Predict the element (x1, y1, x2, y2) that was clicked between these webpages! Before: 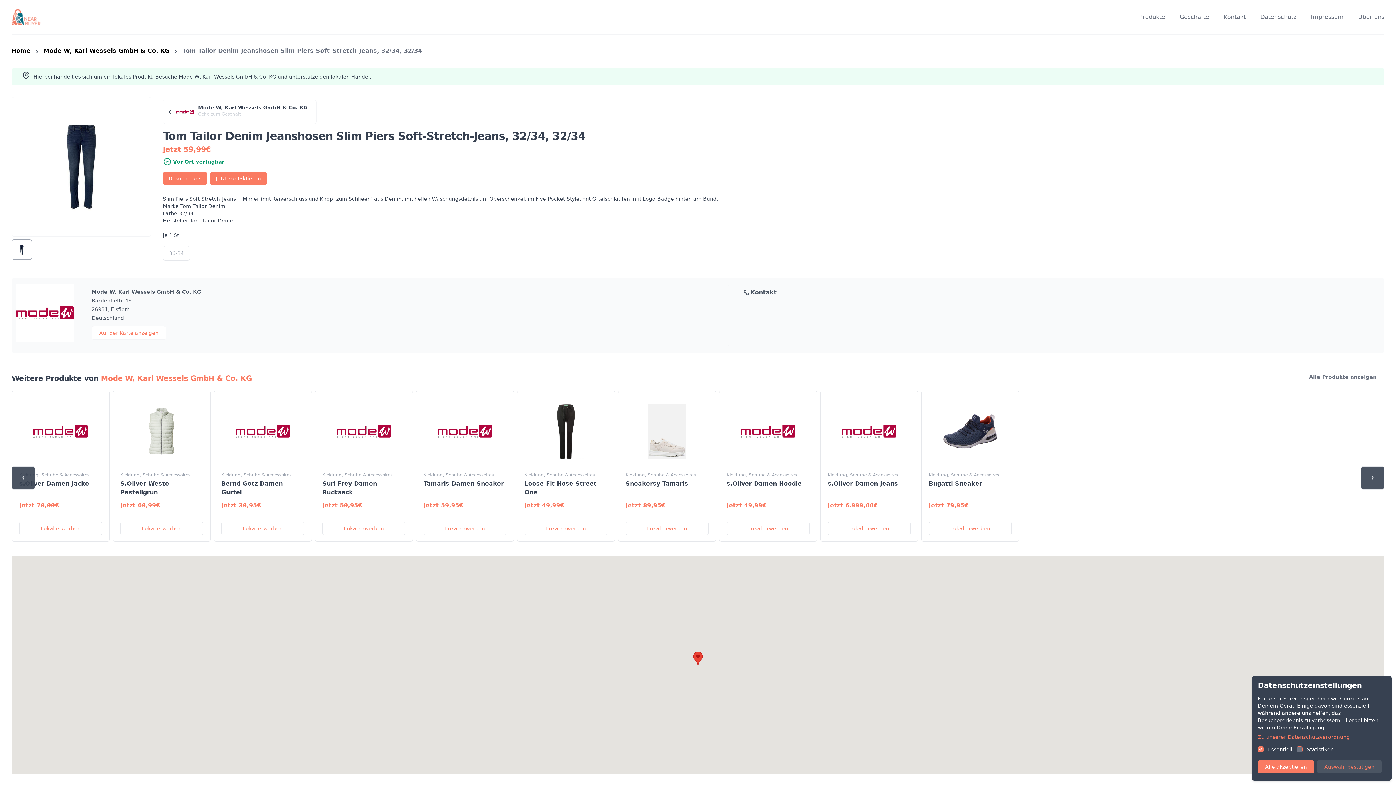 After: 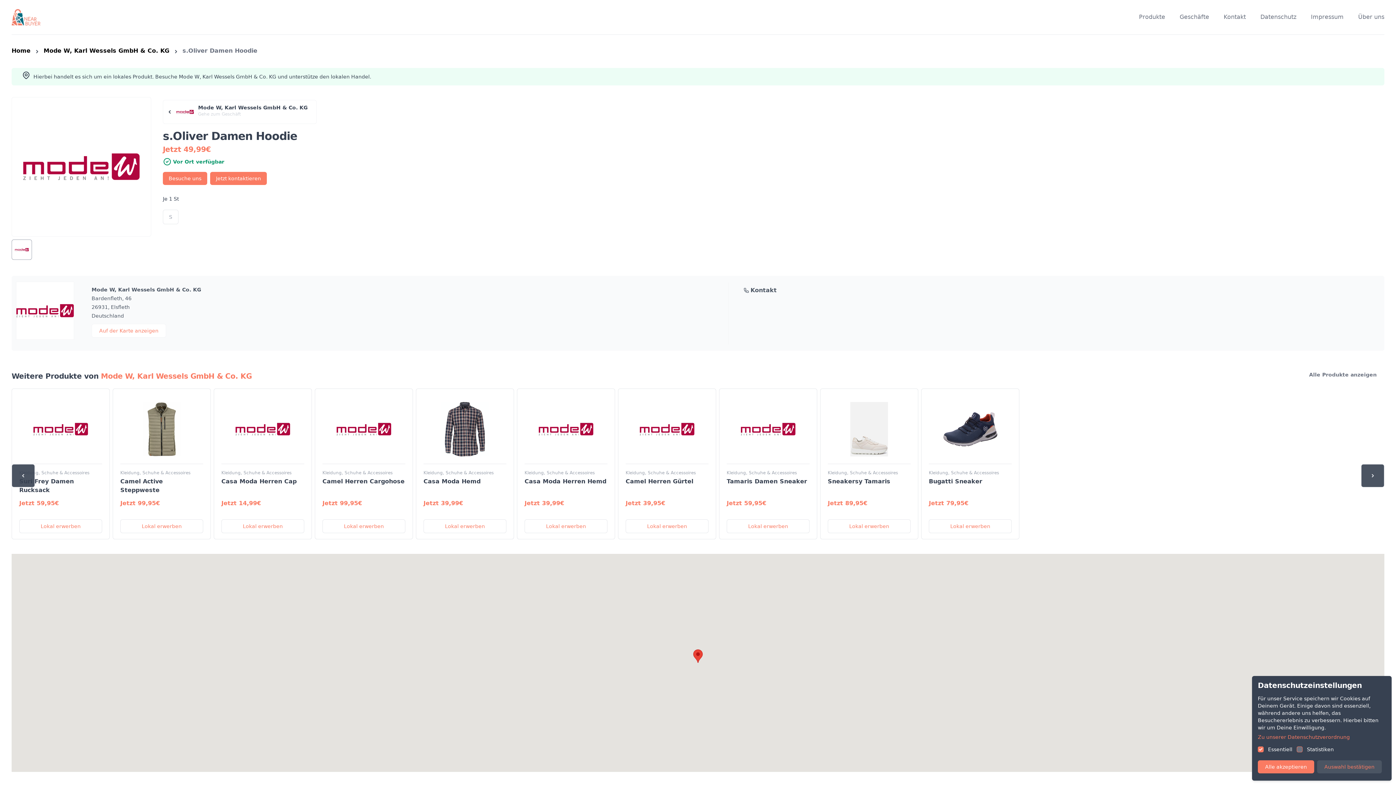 Action: bbox: (726, 404, 809, 458)